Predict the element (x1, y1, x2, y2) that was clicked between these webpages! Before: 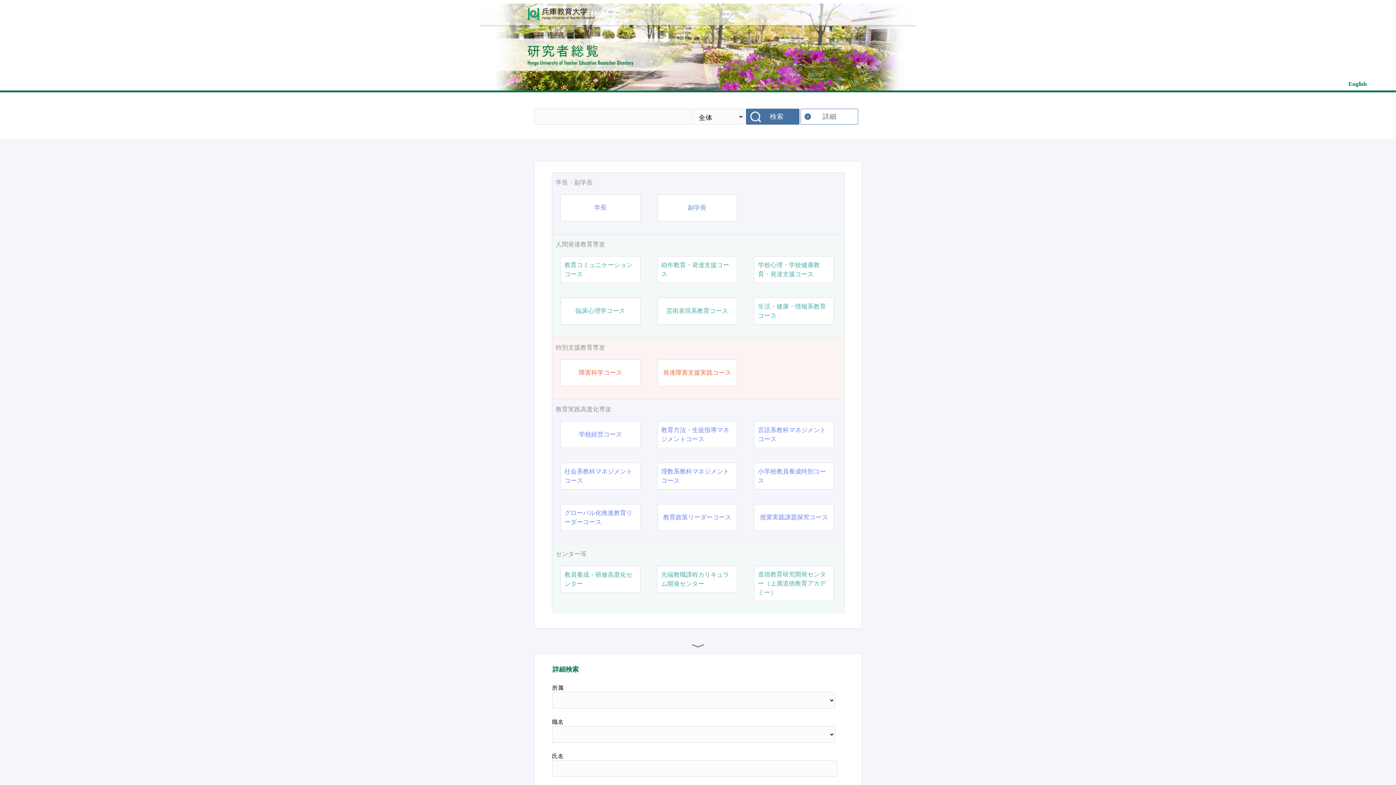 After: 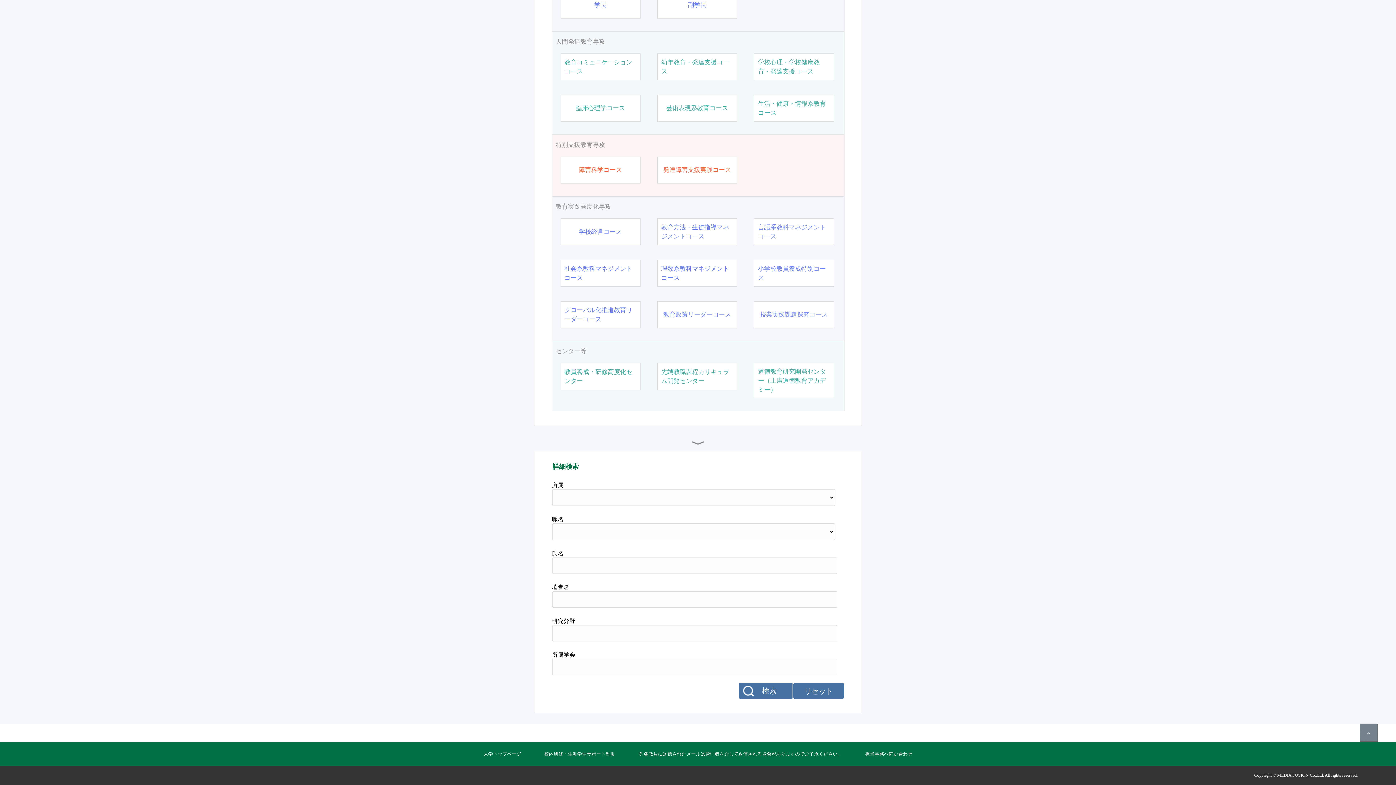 Action: bbox: (800, 108, 858, 124) label: 詳細